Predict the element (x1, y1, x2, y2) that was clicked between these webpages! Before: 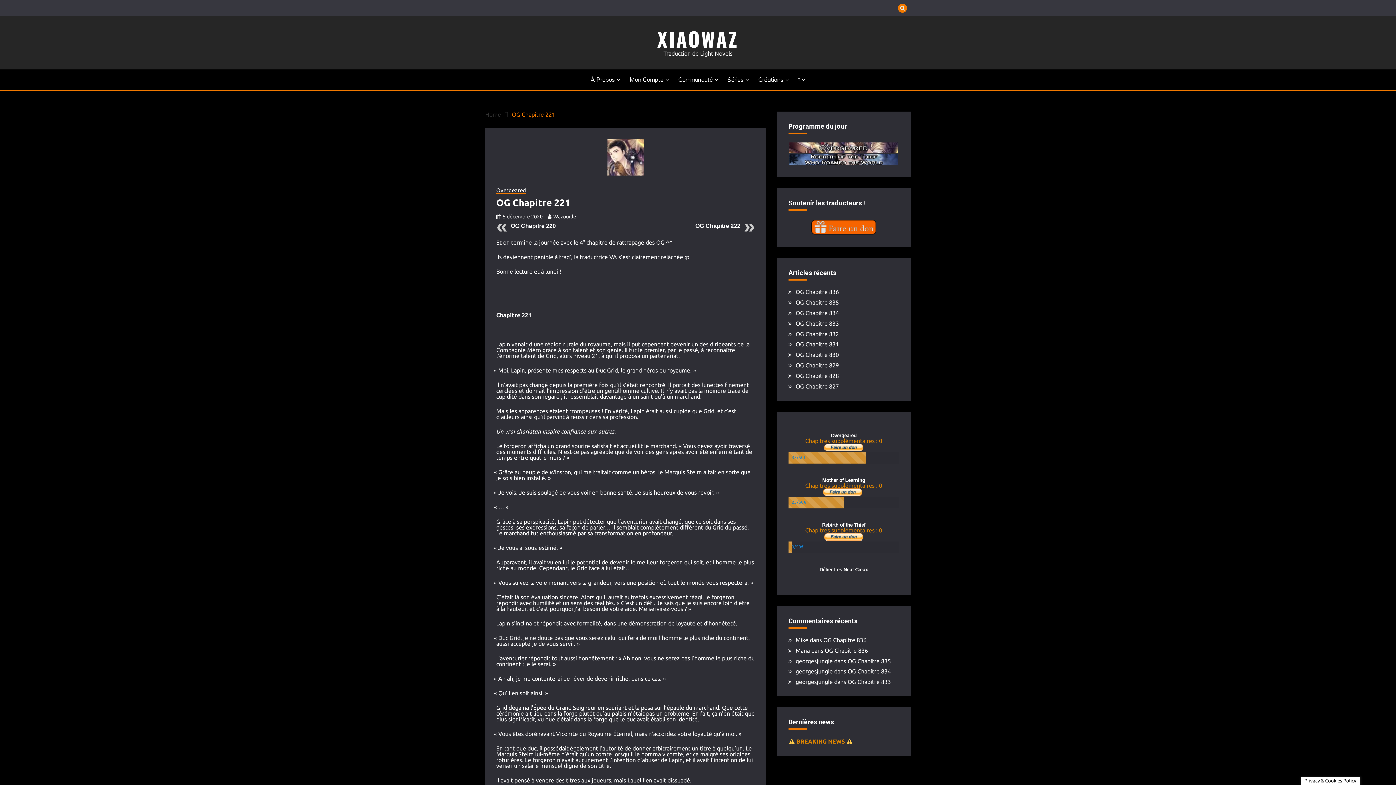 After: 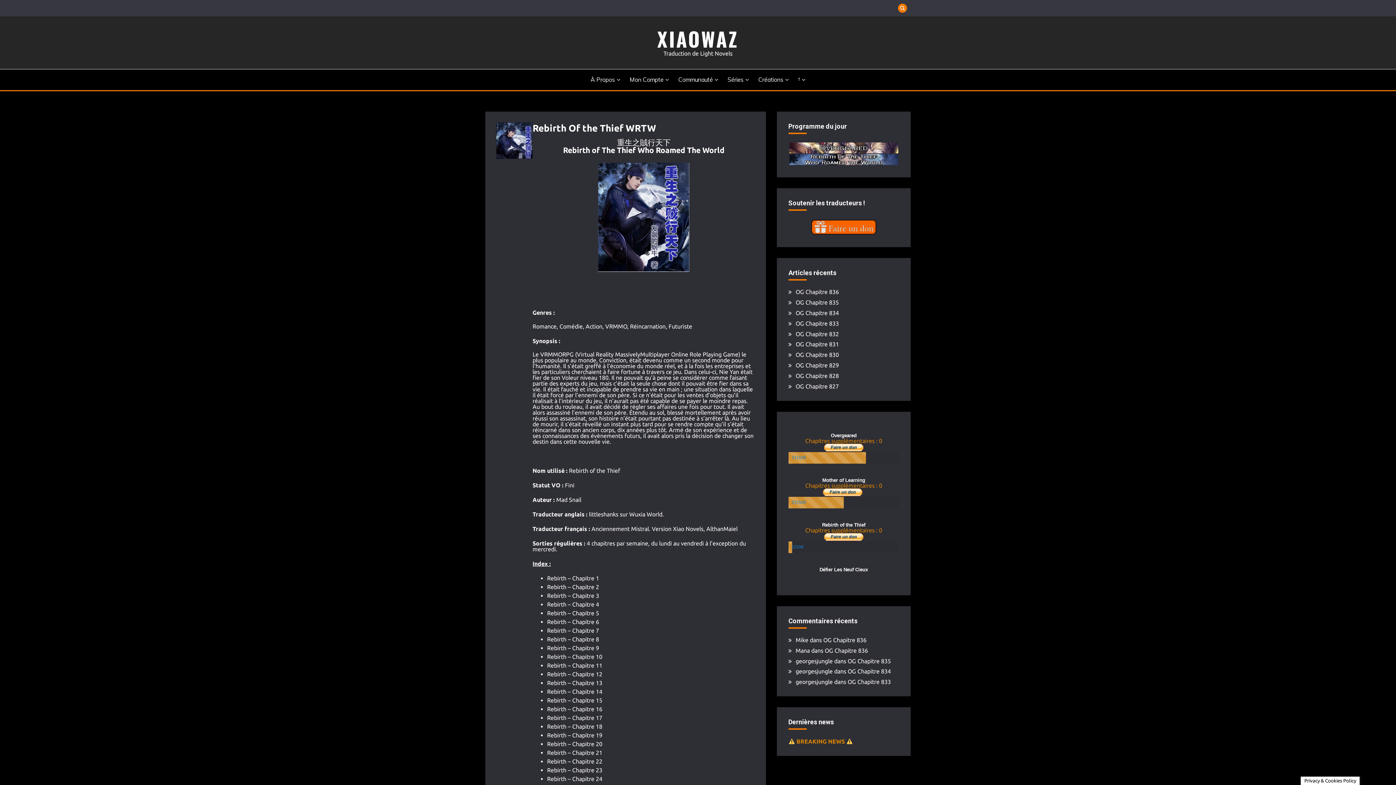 Action: bbox: (789, 159, 898, 166)